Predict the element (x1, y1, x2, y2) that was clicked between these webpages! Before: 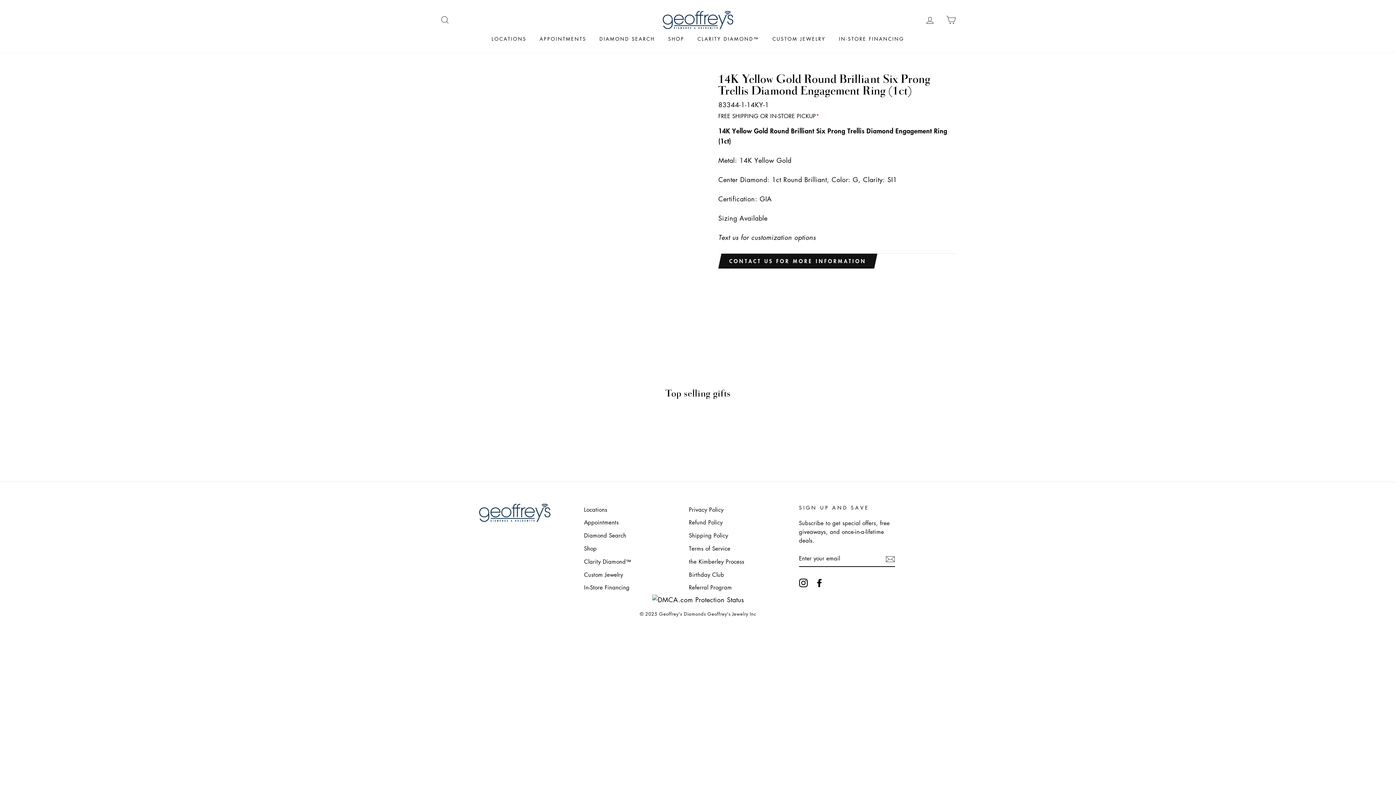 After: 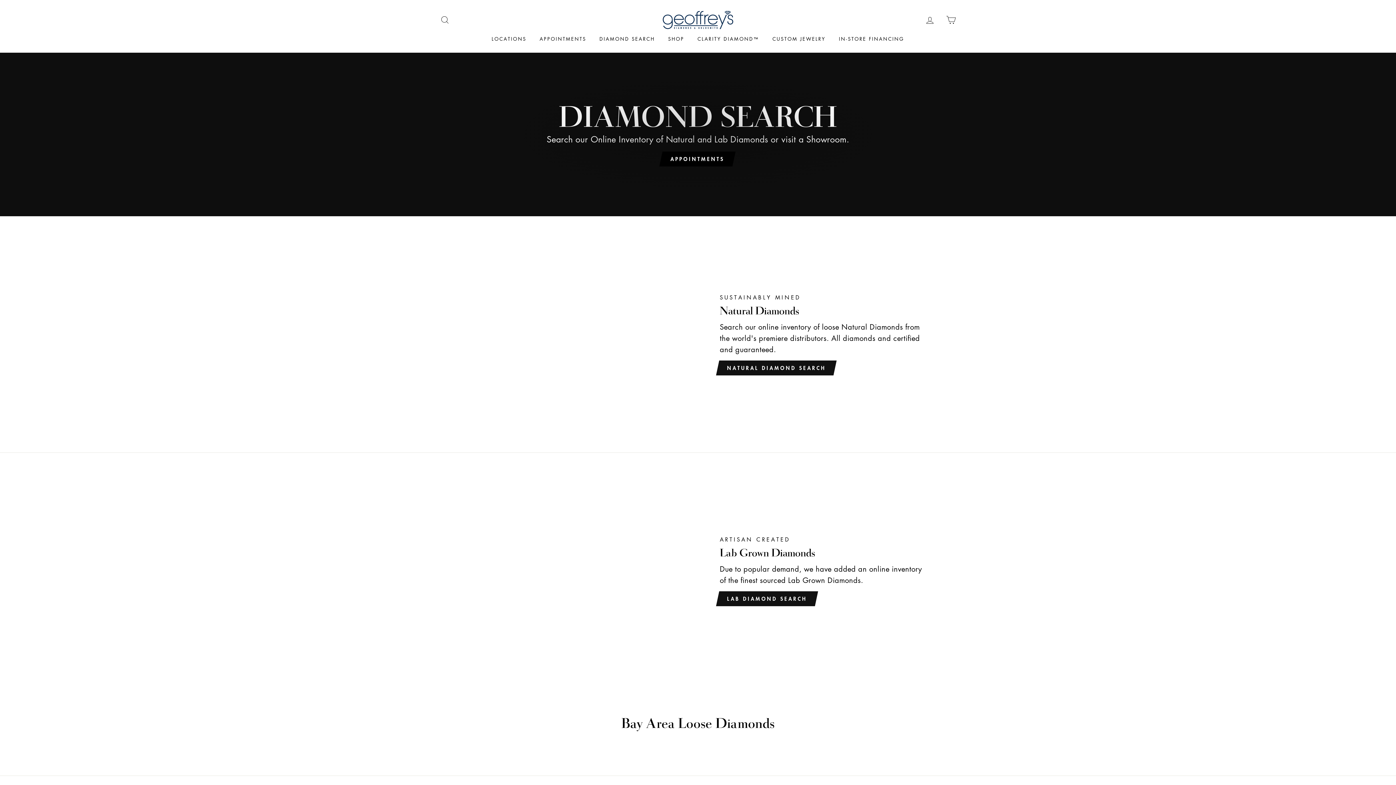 Action: label: DIAMOND SEARCH bbox: (594, 32, 660, 45)